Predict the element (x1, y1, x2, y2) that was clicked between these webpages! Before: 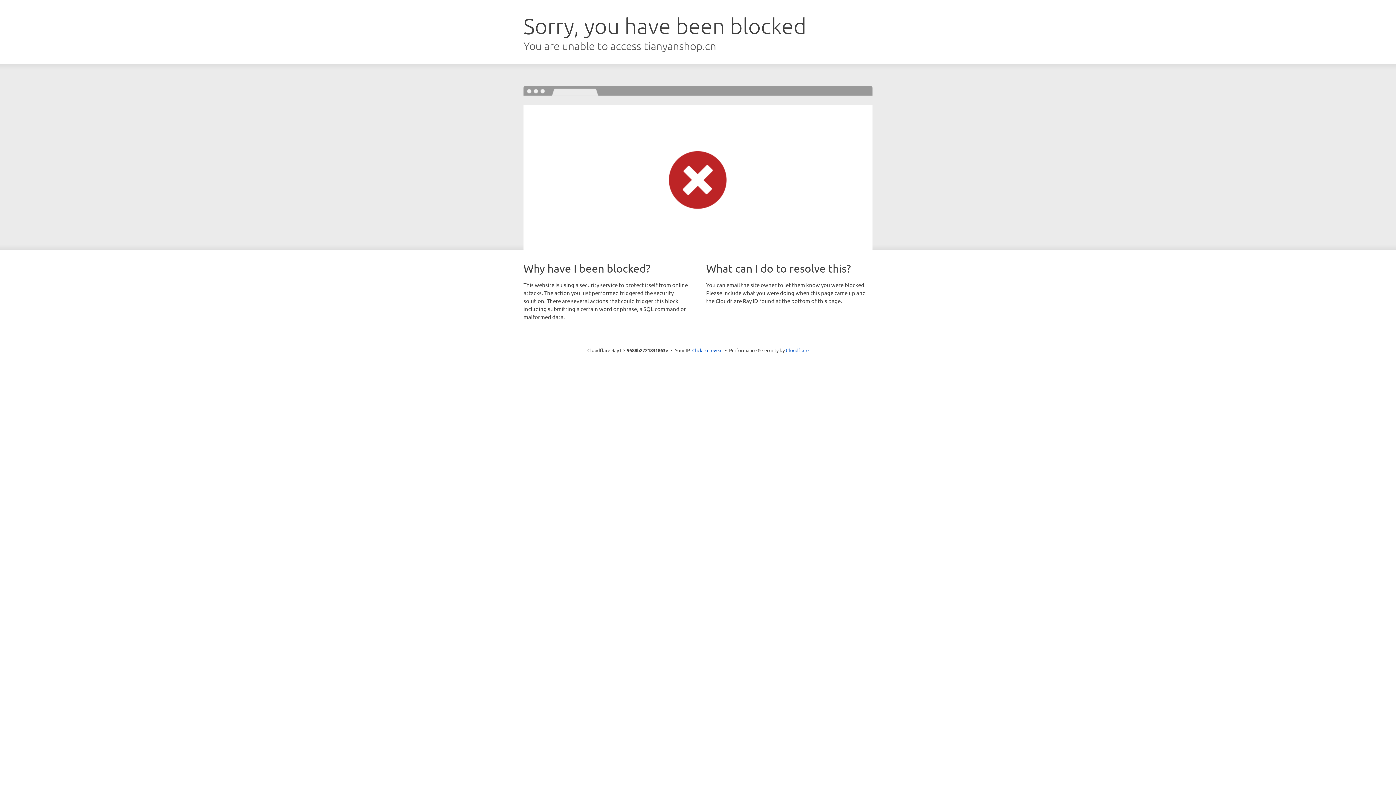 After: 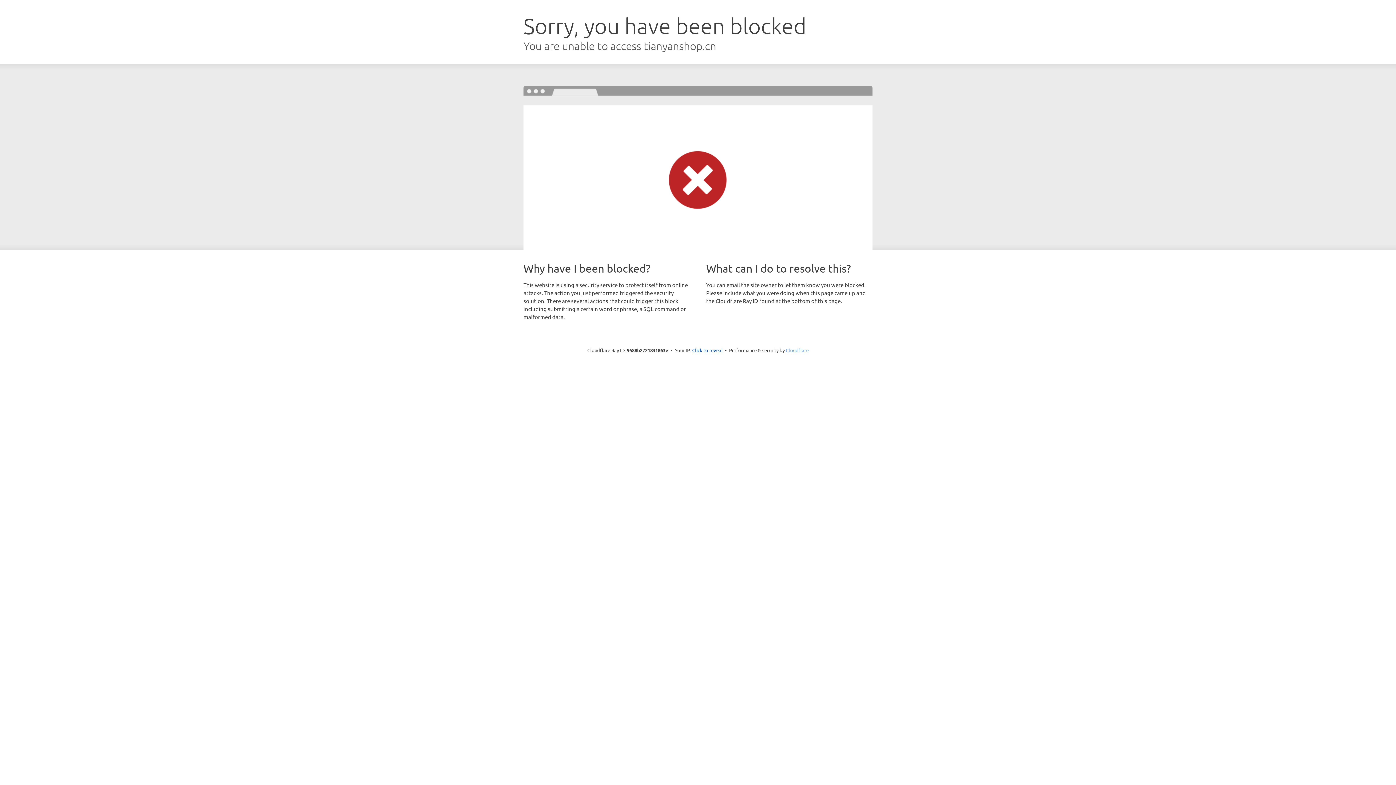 Action: bbox: (786, 347, 808, 353) label: Cloudflare